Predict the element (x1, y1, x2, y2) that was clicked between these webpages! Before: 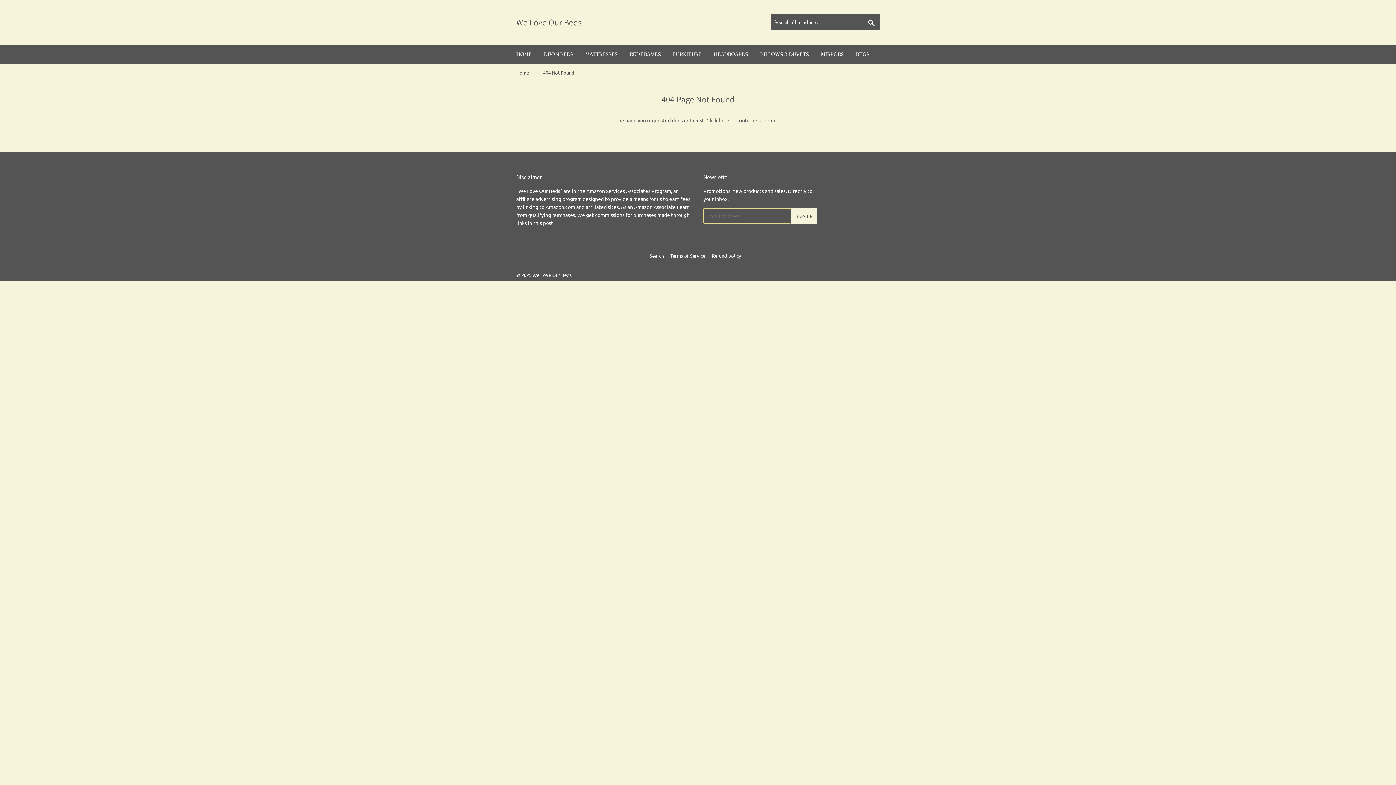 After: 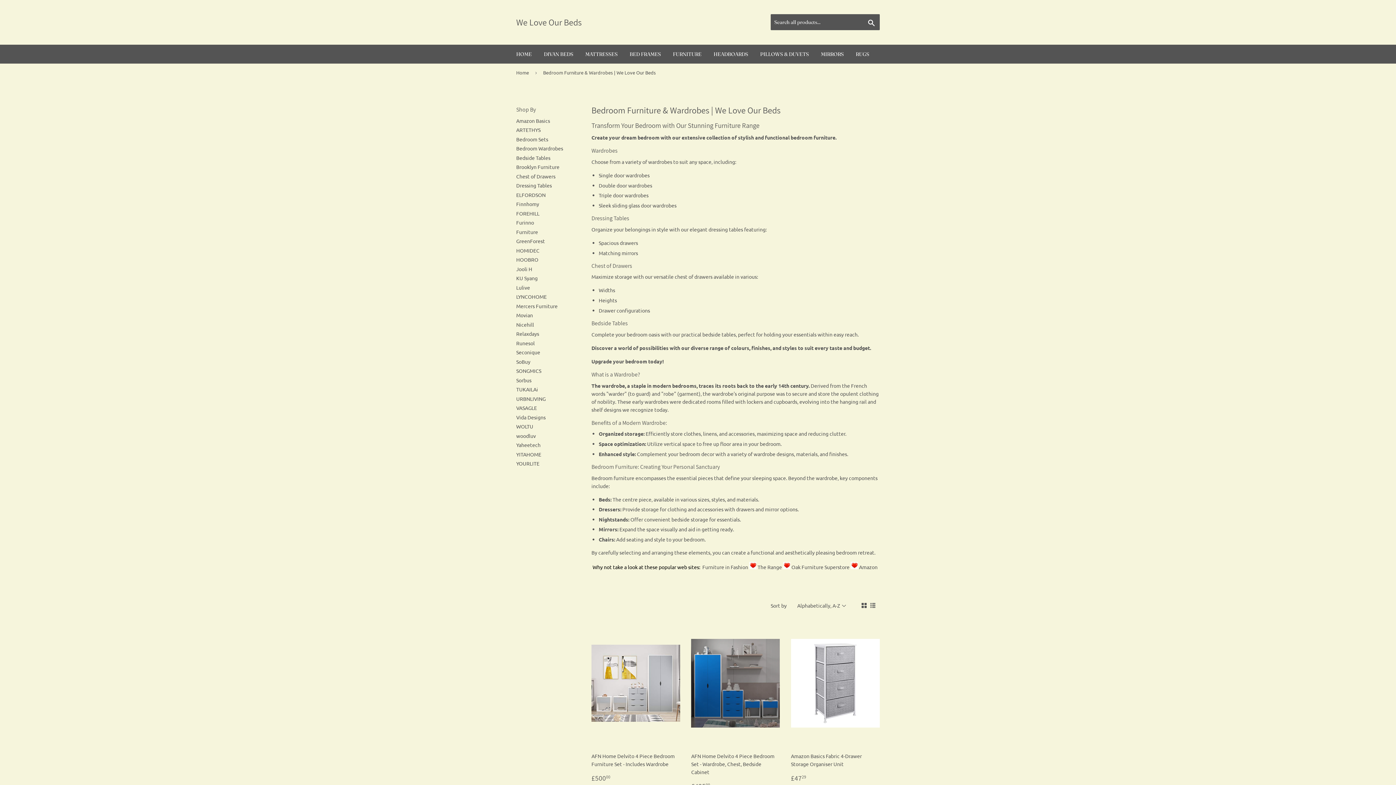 Action: label: FURNITURE bbox: (667, 44, 707, 63)